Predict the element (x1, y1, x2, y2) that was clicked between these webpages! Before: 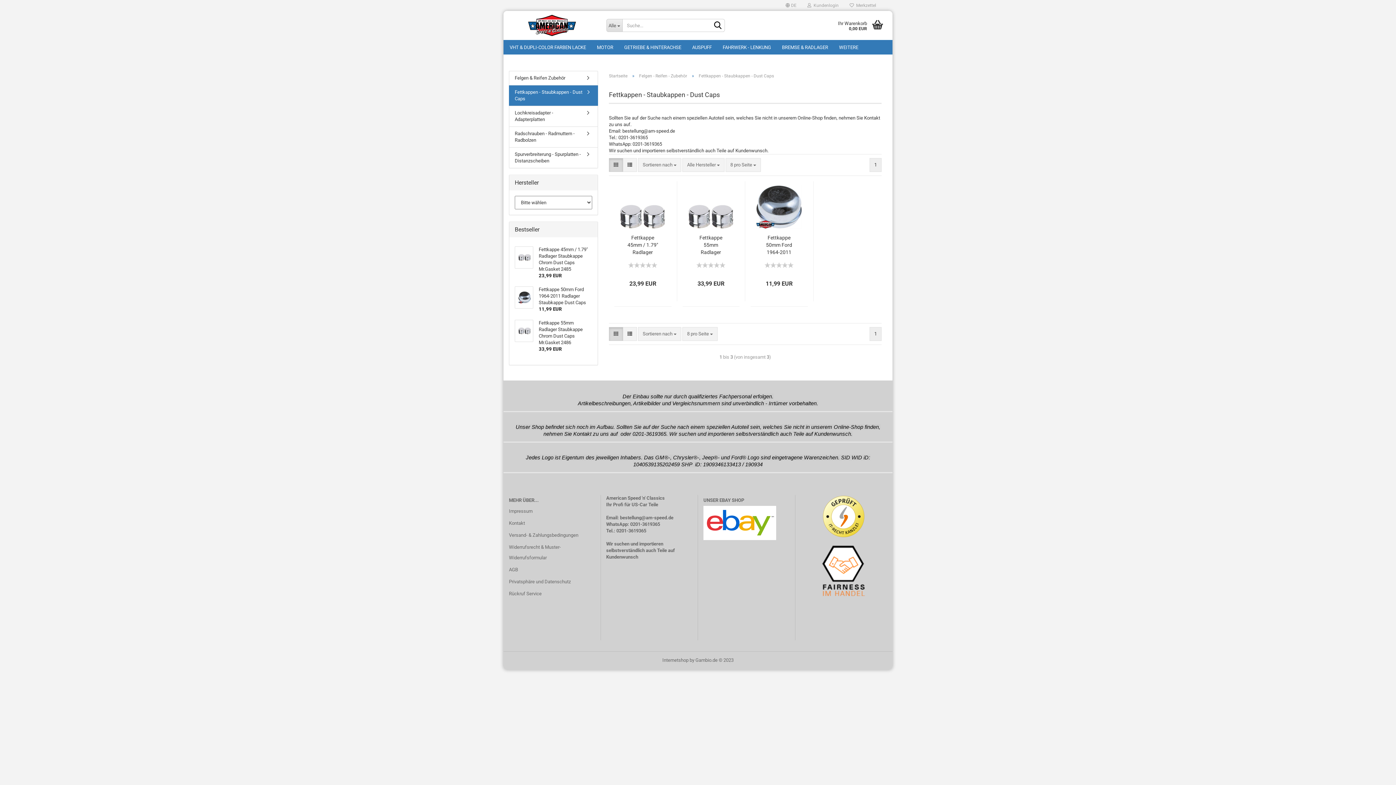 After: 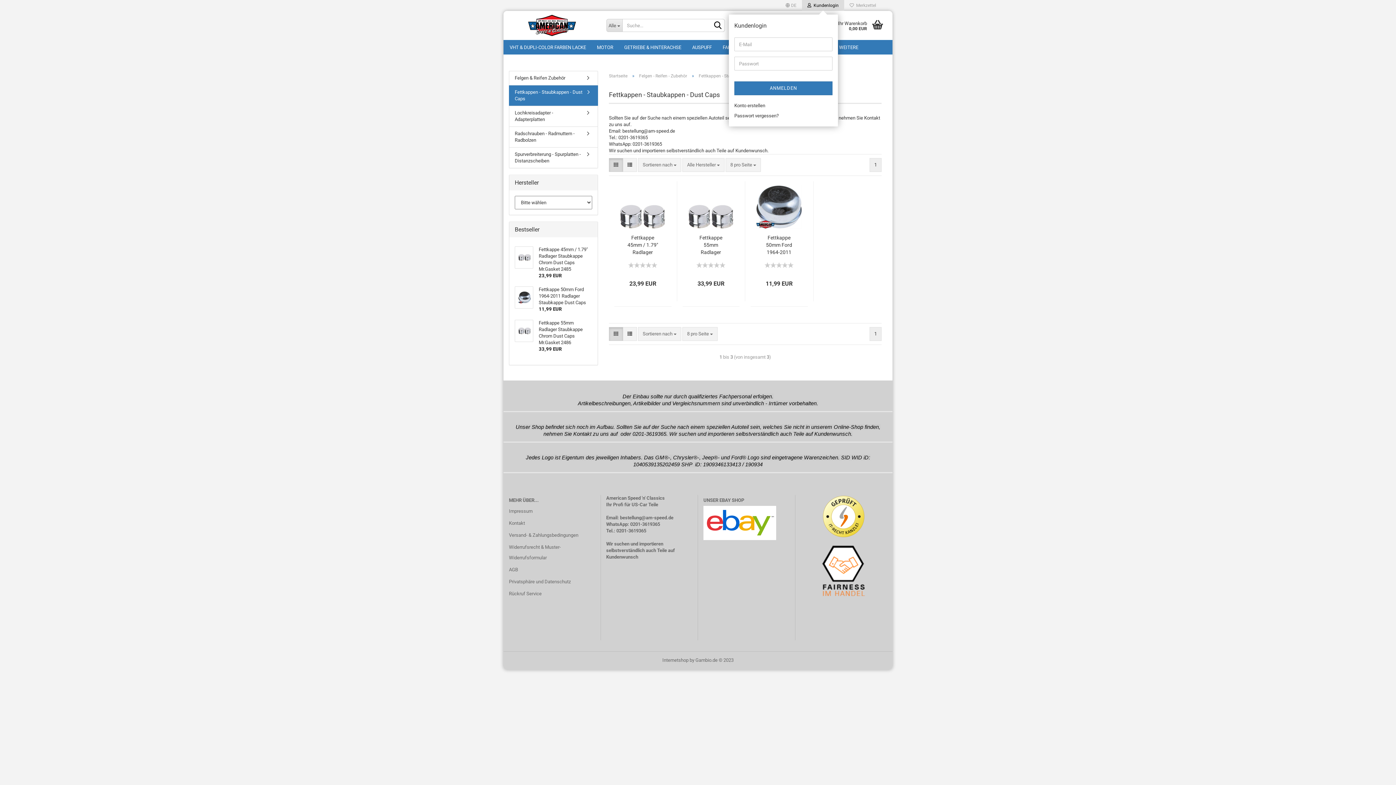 Action: label:   Kundenlogin bbox: (802, 0, 844, 10)